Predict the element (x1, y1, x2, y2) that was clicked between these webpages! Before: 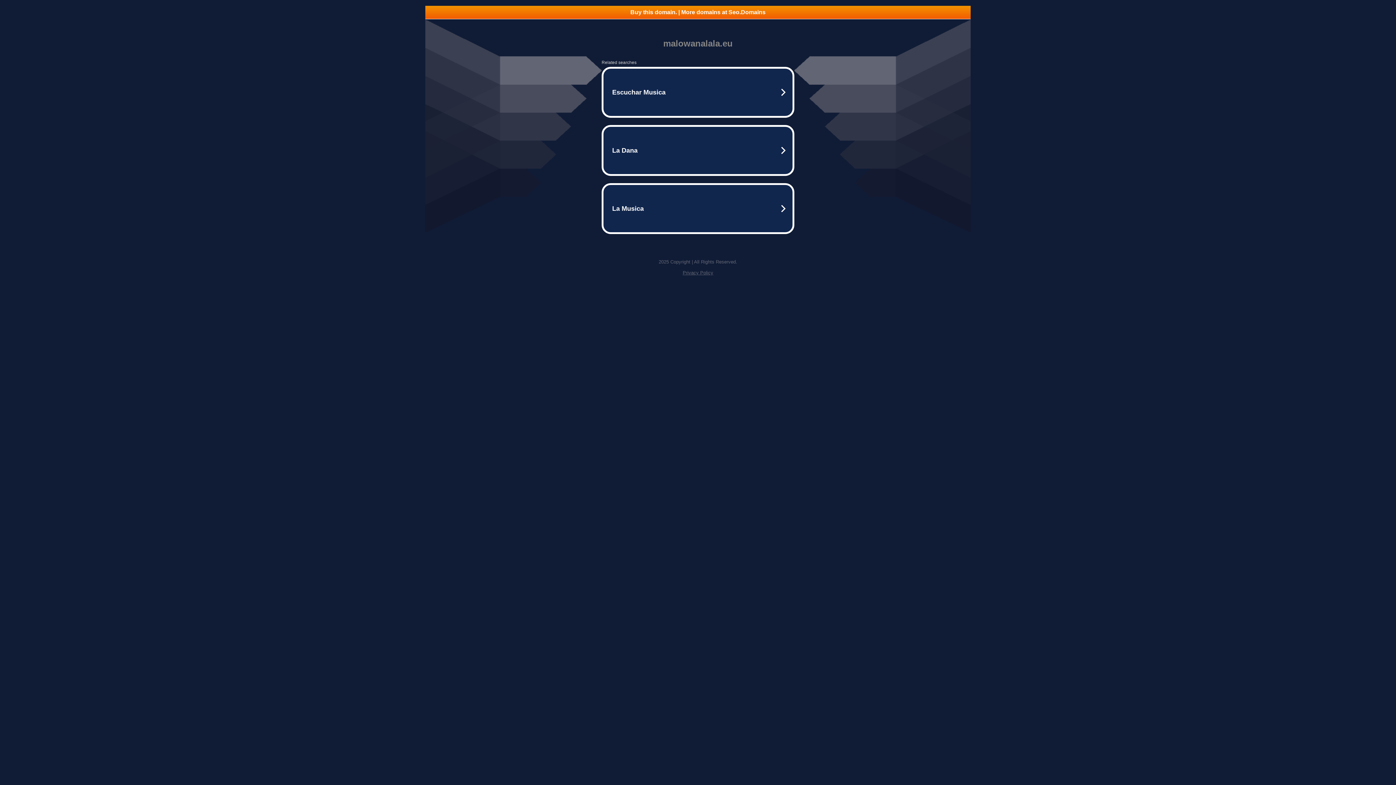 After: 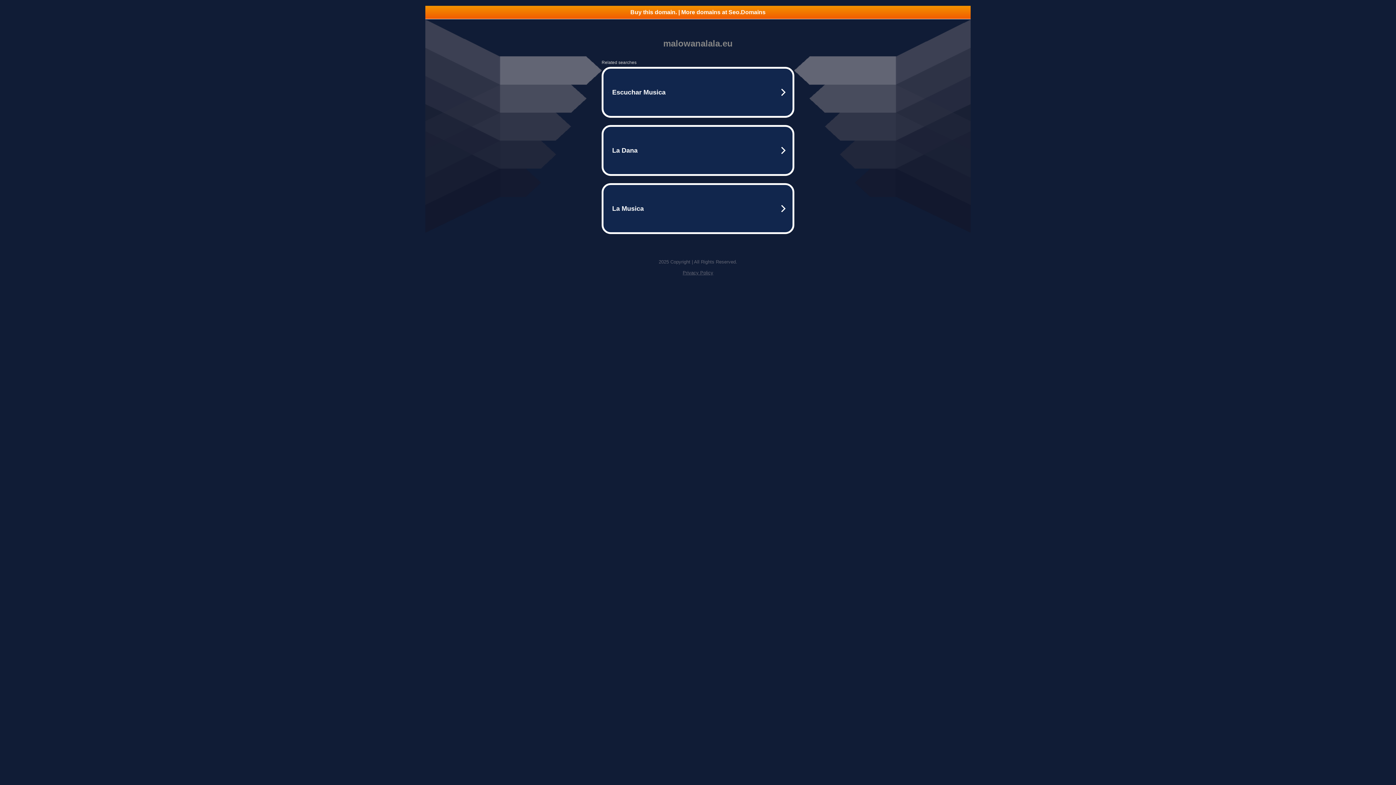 Action: bbox: (682, 270, 713, 275) label: Privacy Policy